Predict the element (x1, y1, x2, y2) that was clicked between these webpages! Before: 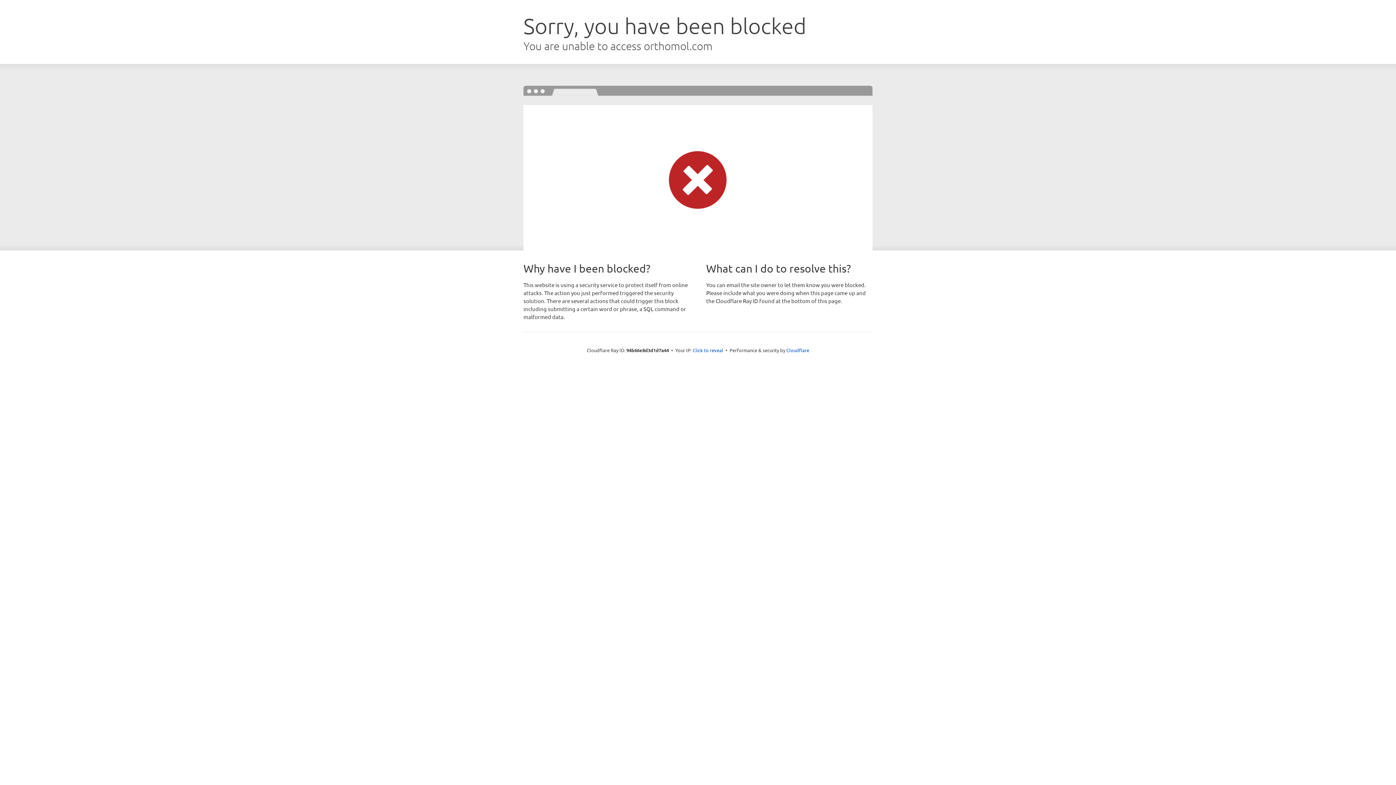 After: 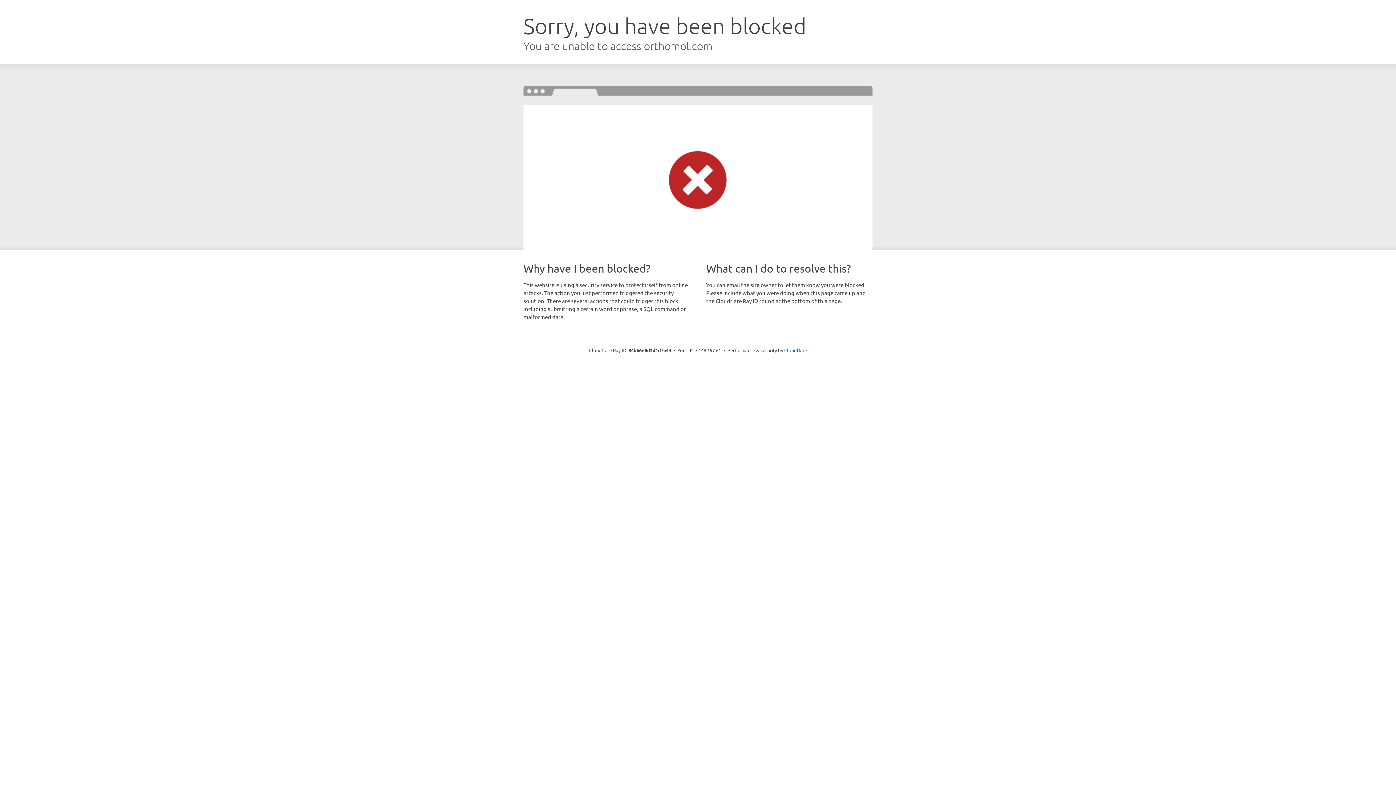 Action: label: Click to reveal bbox: (692, 346, 723, 353)